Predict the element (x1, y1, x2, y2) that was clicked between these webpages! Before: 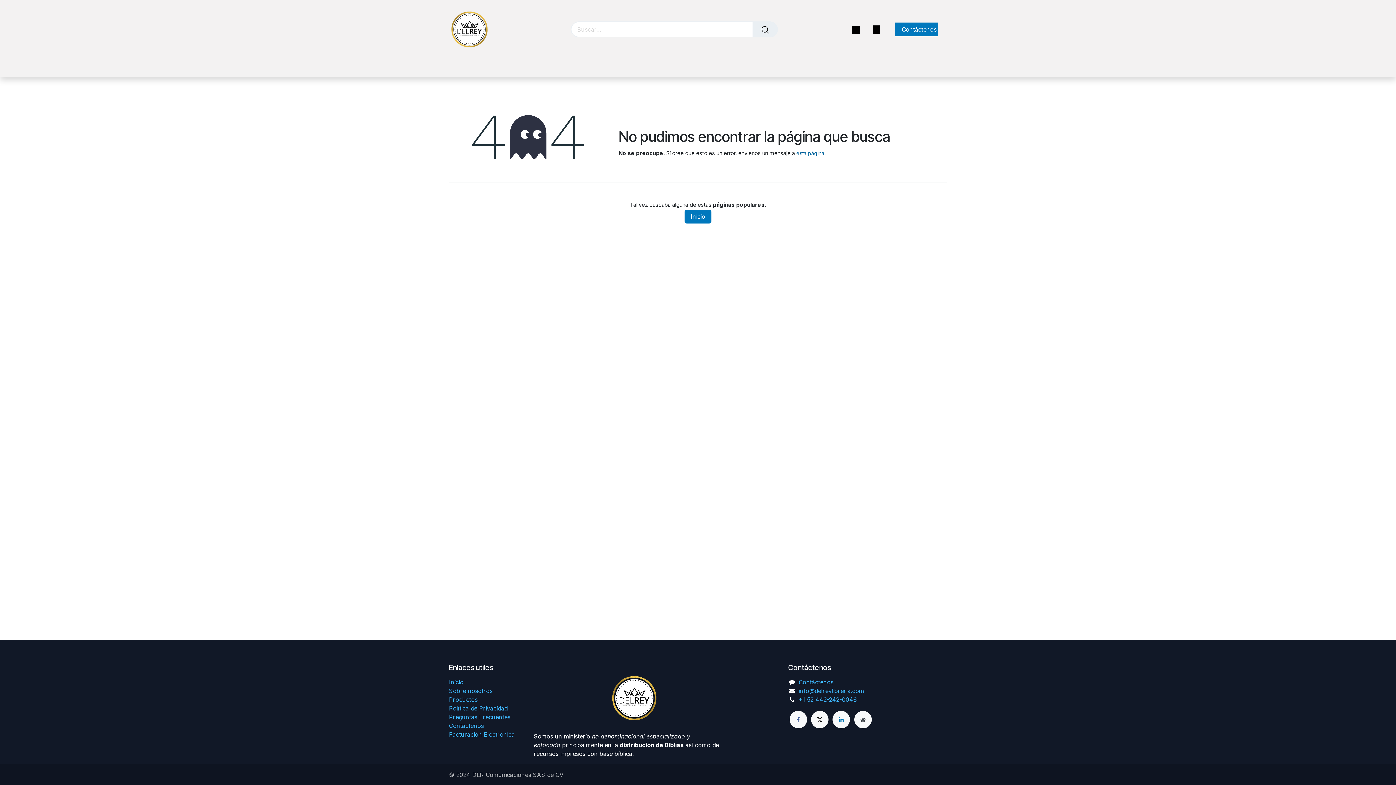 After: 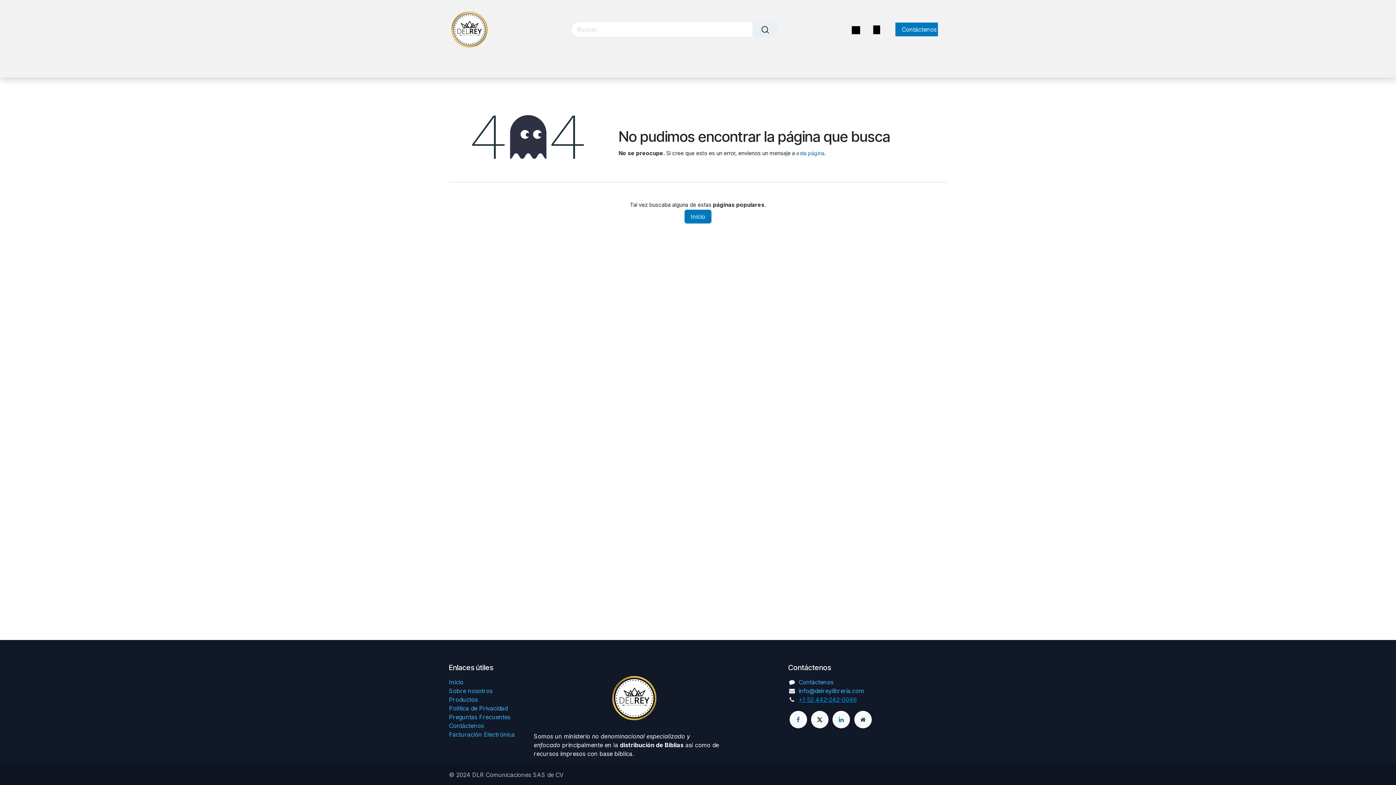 Action: label: +1 52 442-242-0046 bbox: (798, 696, 857, 703)